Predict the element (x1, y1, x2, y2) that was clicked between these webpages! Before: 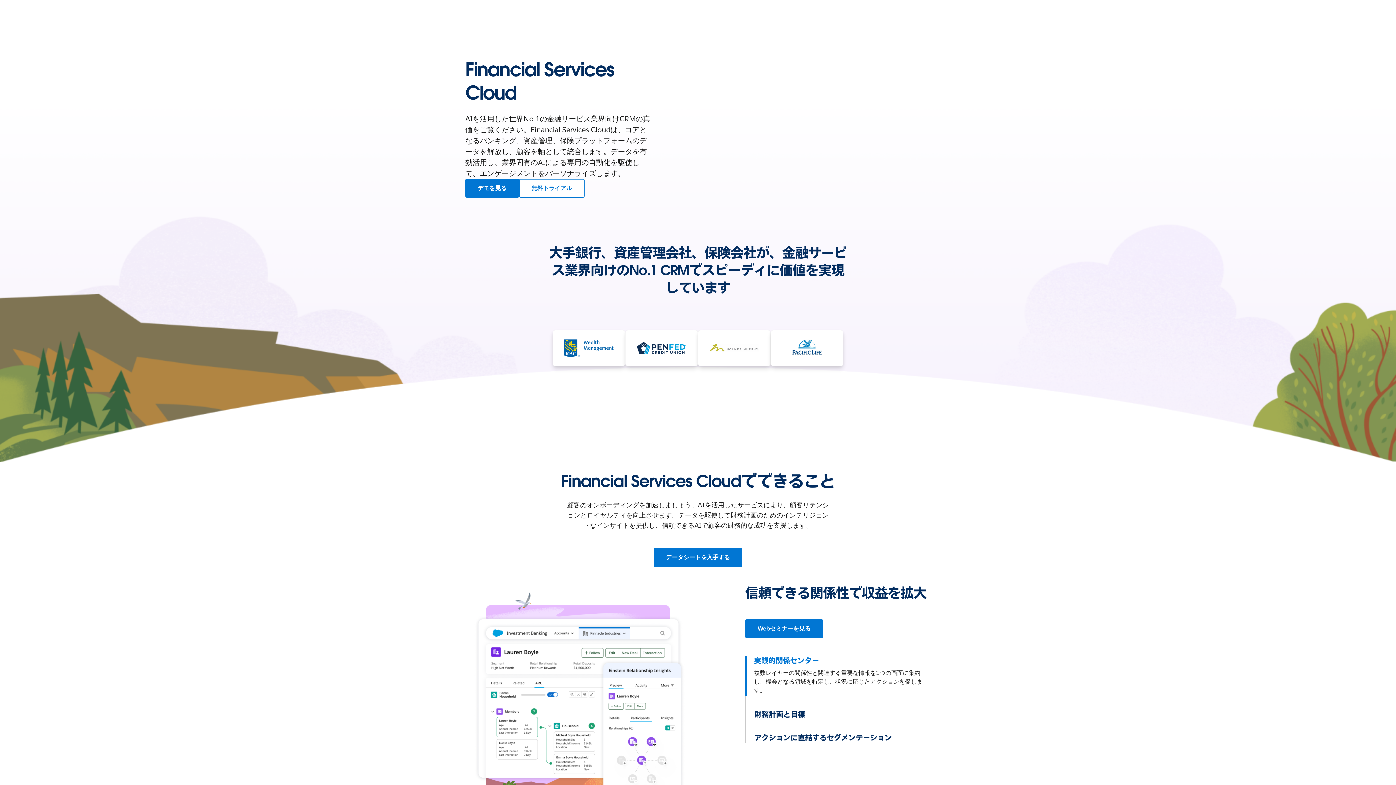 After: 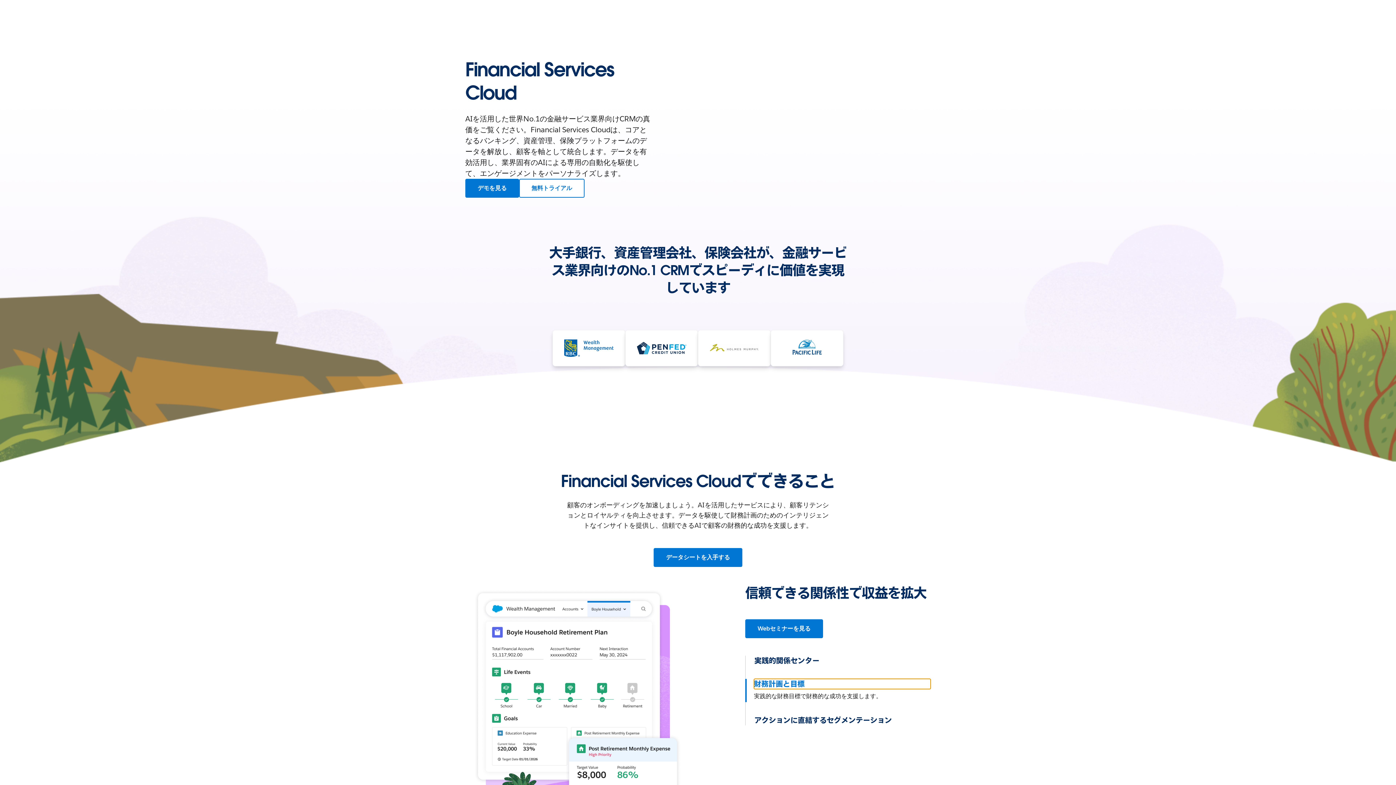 Action: bbox: (754, 709, 930, 720) label: 財務計画と目標